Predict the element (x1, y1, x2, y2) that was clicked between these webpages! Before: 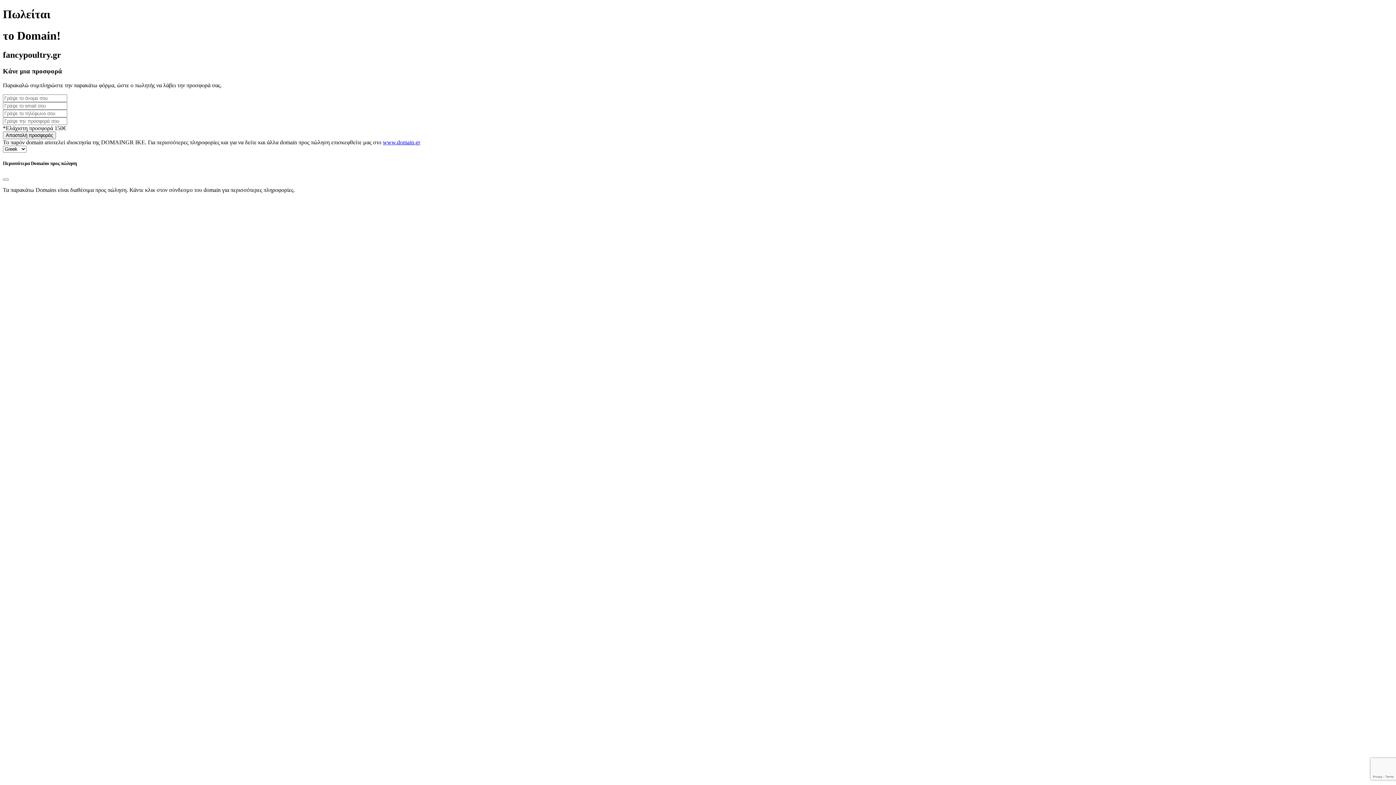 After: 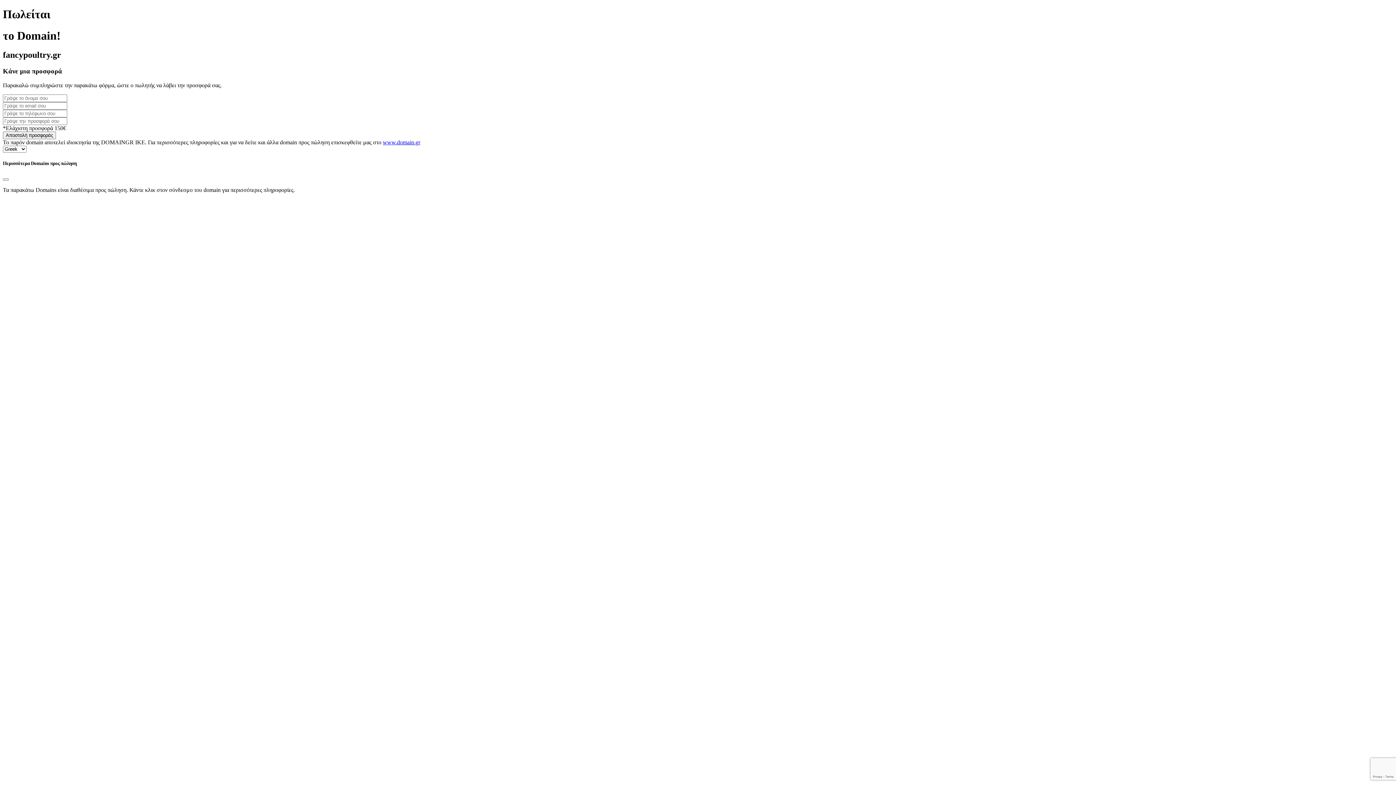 Action: label: www.domain.gr bbox: (382, 139, 420, 145)